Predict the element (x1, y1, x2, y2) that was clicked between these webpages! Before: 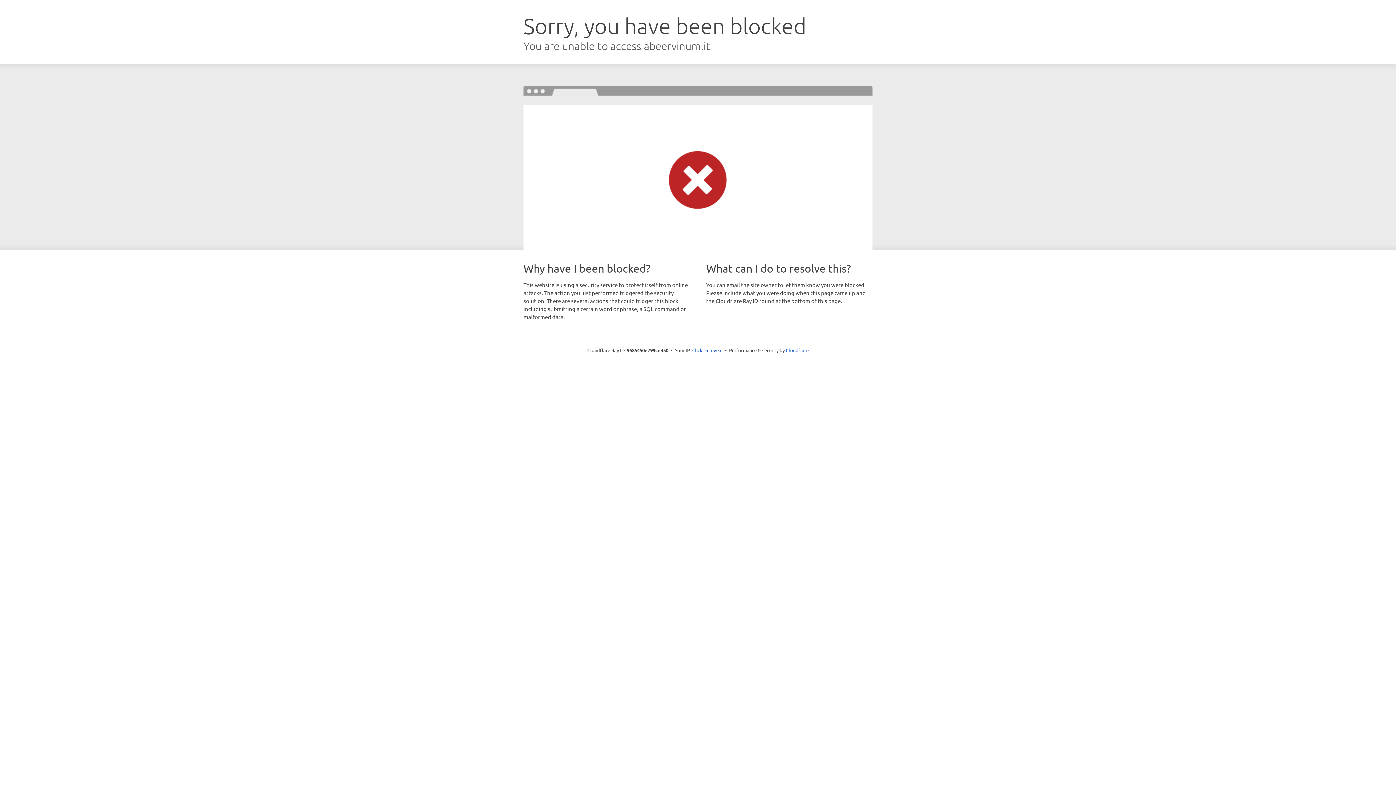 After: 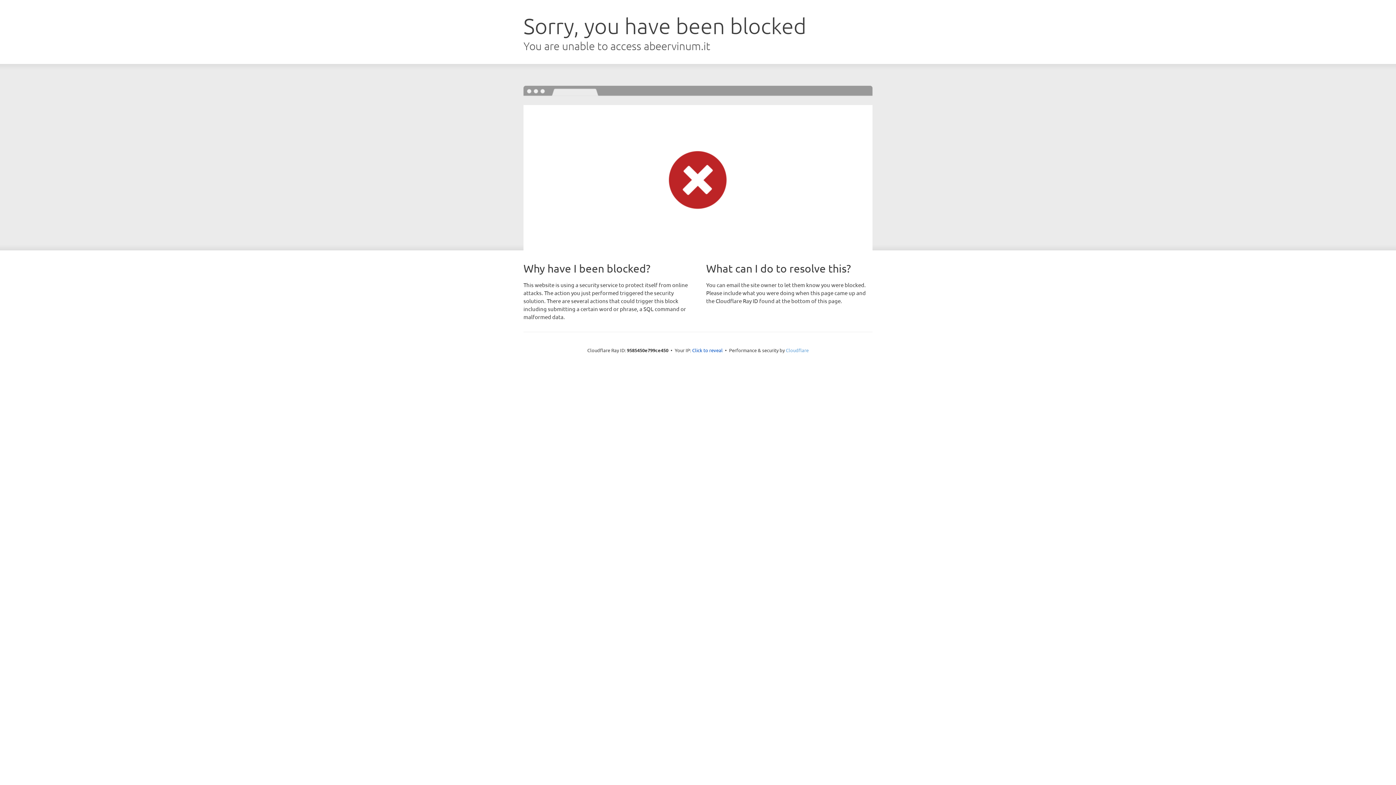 Action: bbox: (786, 347, 808, 353) label: Cloudflare